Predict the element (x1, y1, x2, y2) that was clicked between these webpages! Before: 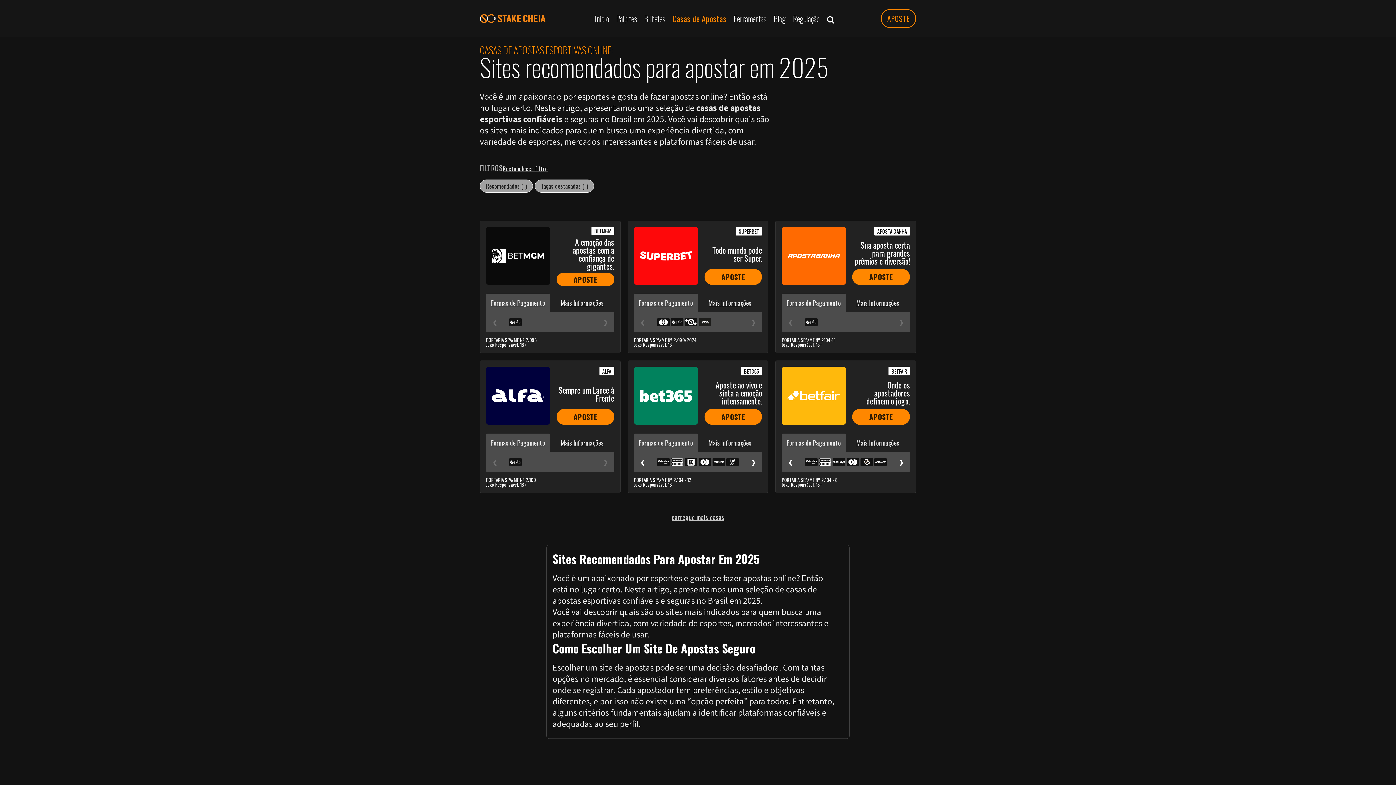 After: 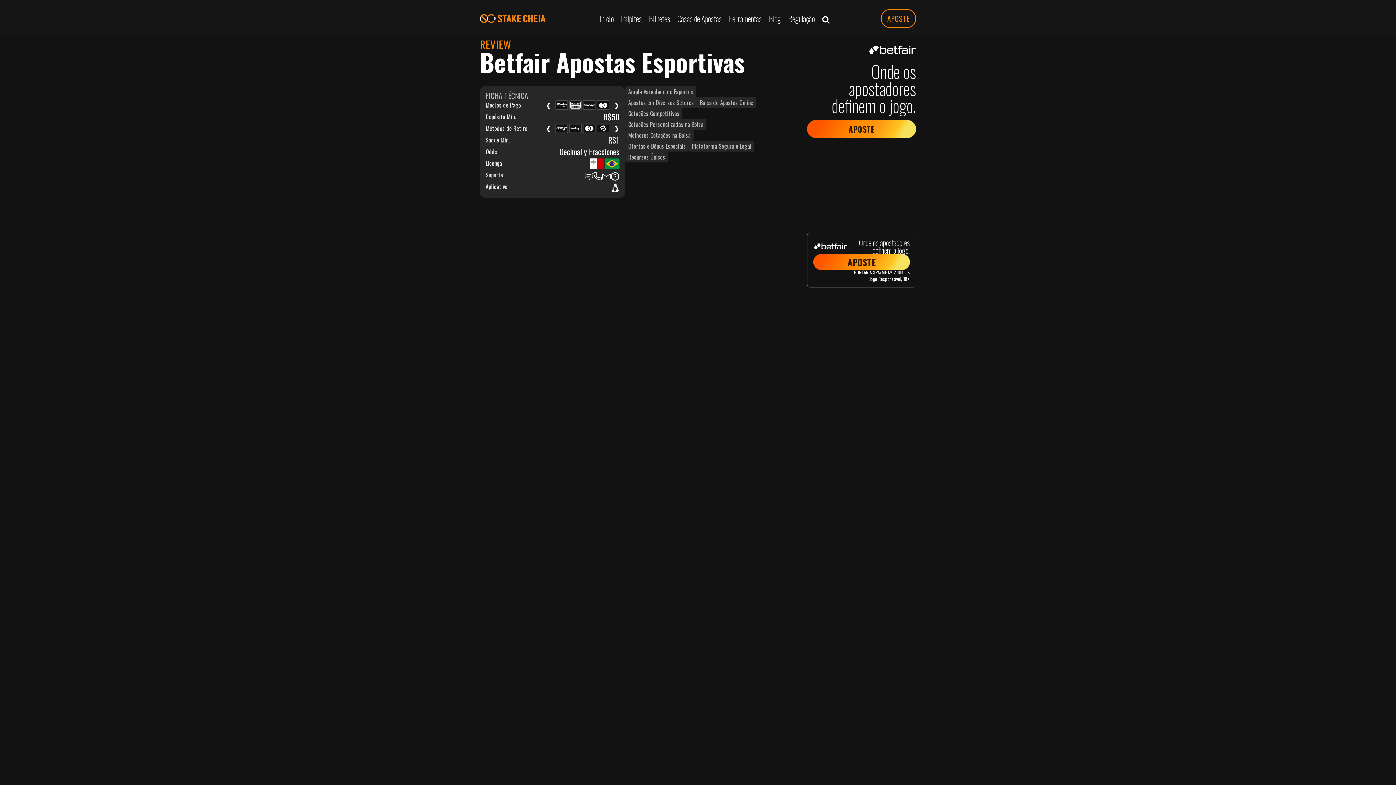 Action: label: Mais Informações bbox: (846, 433, 910, 452)